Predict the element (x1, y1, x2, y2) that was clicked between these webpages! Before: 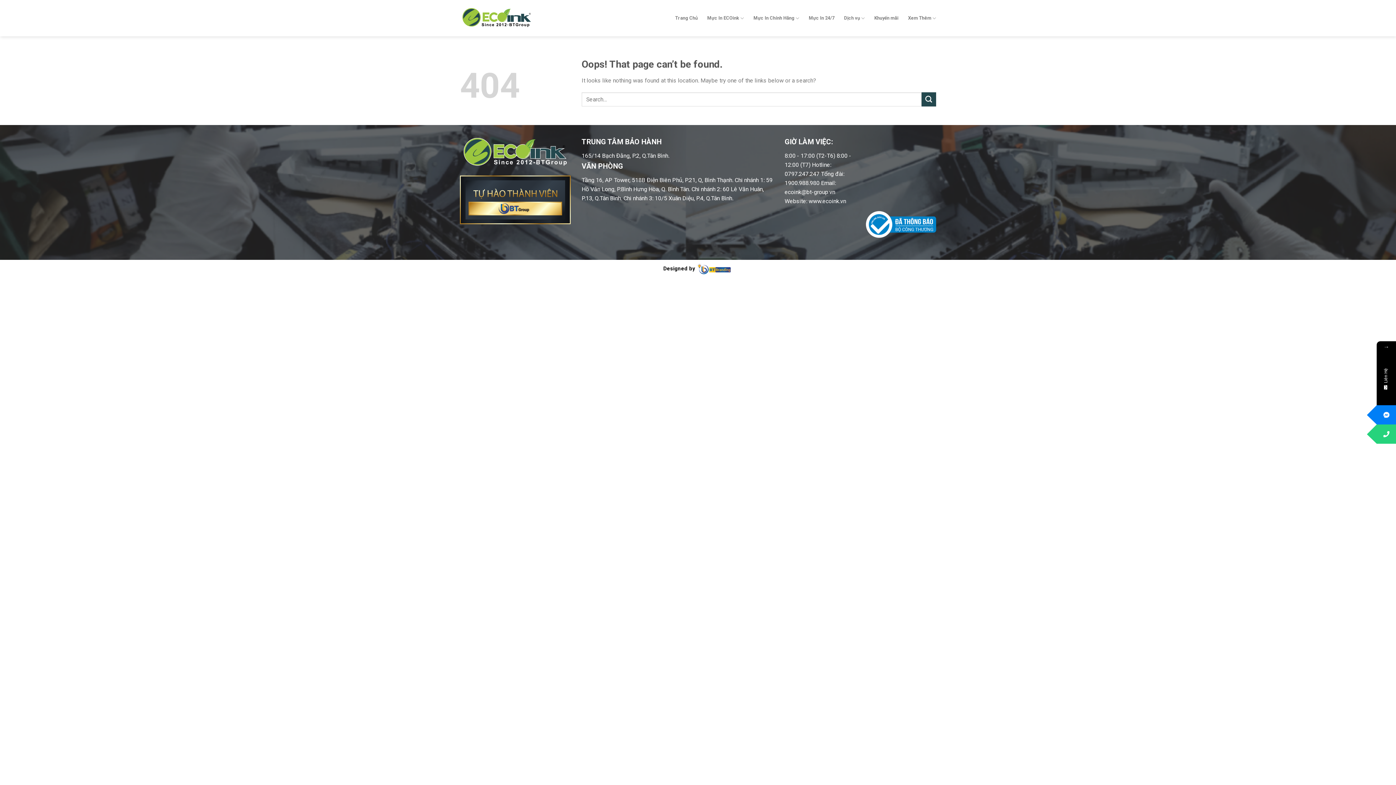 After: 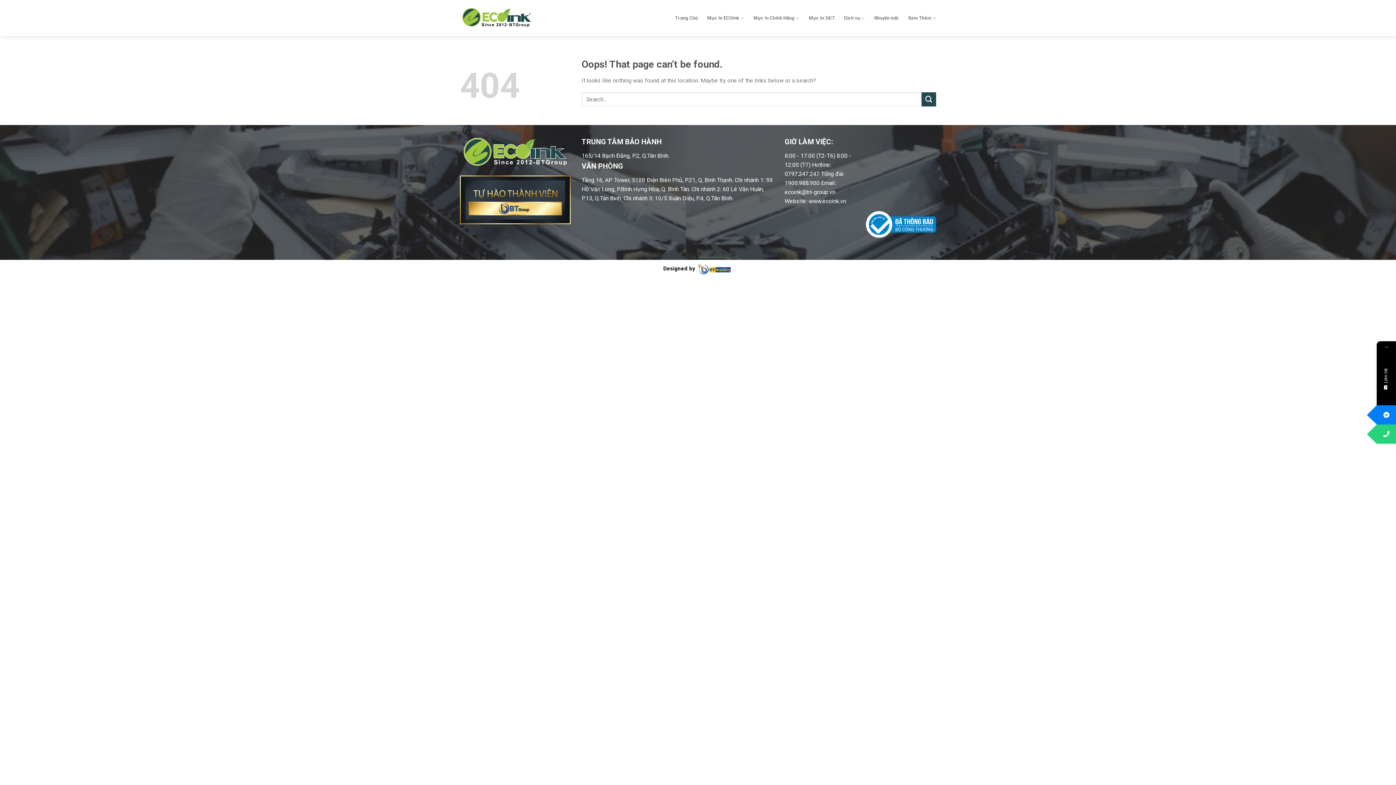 Action: bbox: (784, 170, 819, 177) label: 0797.247.247